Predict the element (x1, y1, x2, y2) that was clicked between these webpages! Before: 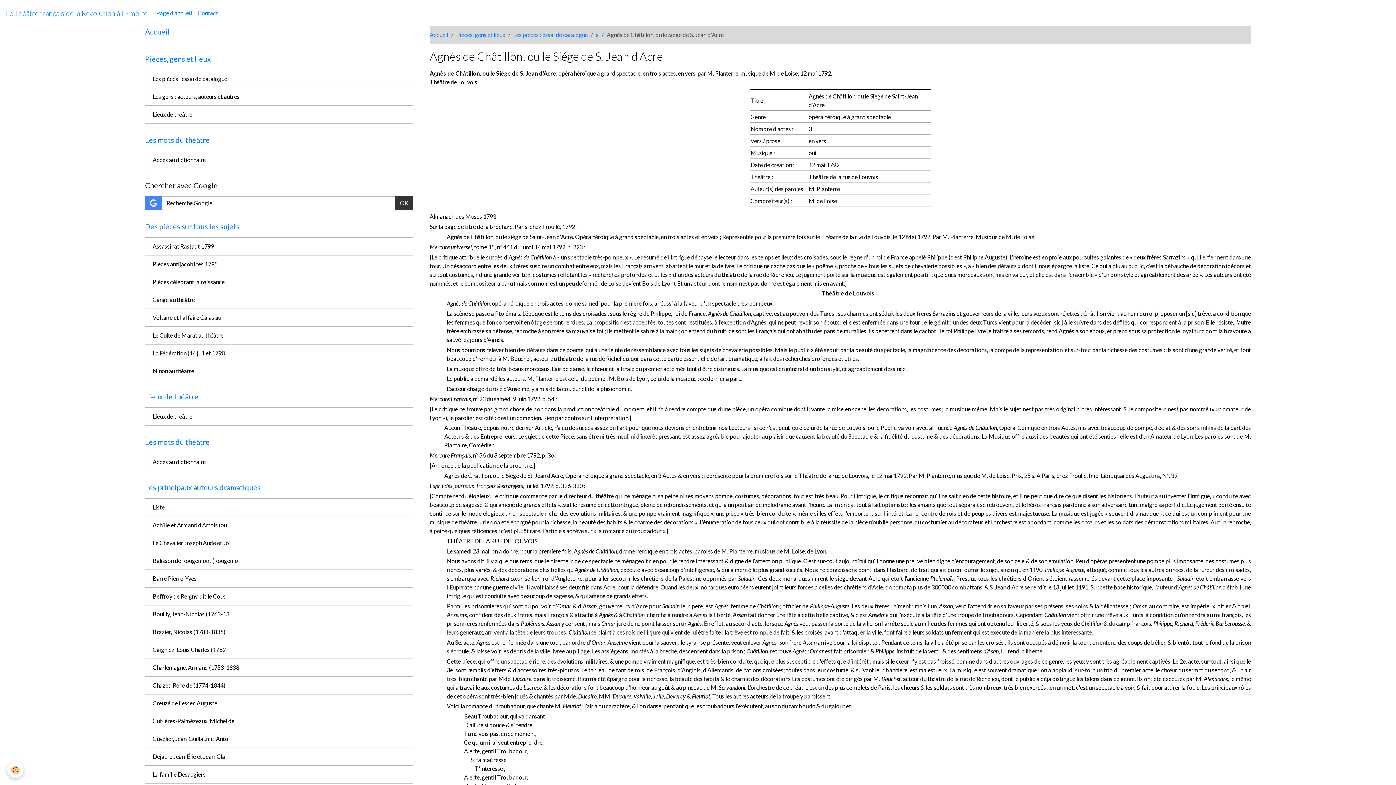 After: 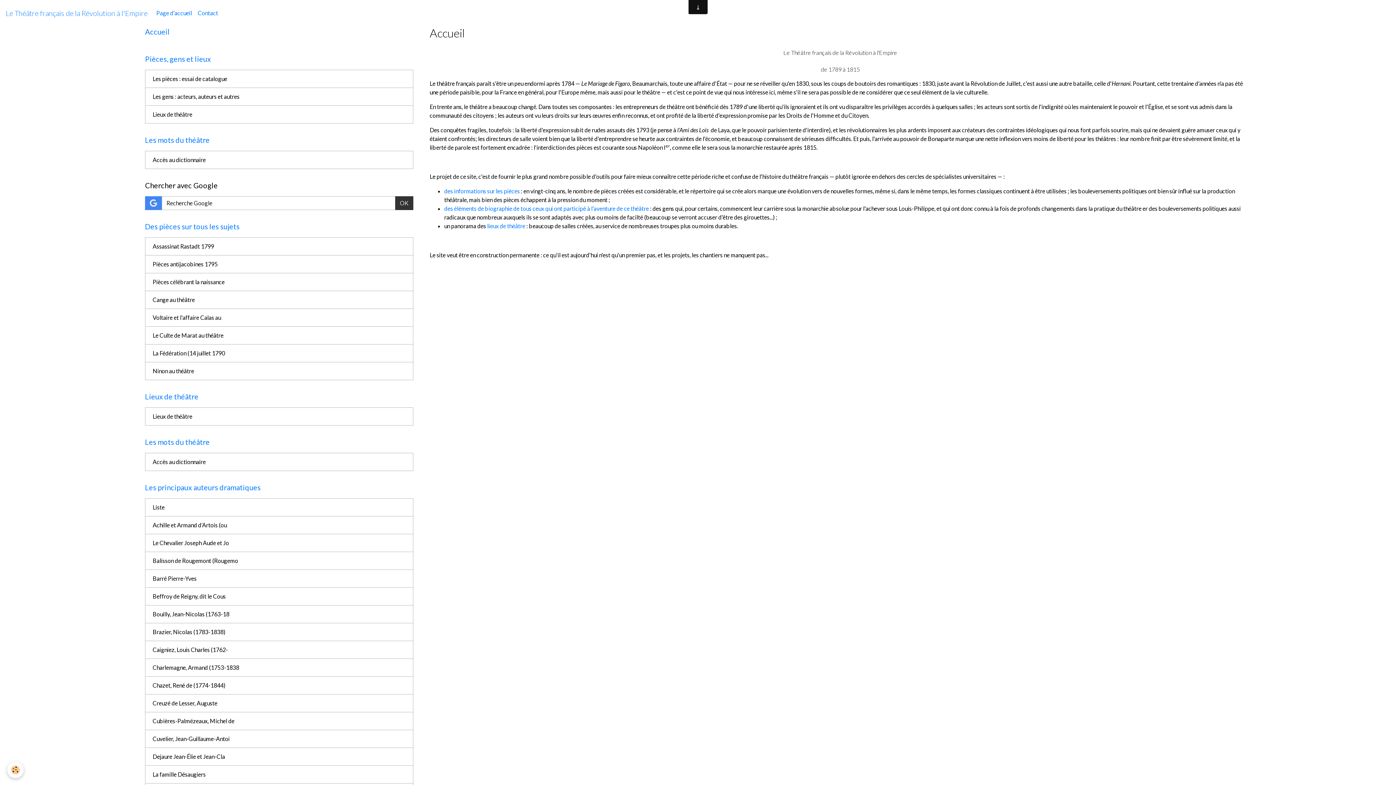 Action: bbox: (145, 26, 413, 37) label: Accueil